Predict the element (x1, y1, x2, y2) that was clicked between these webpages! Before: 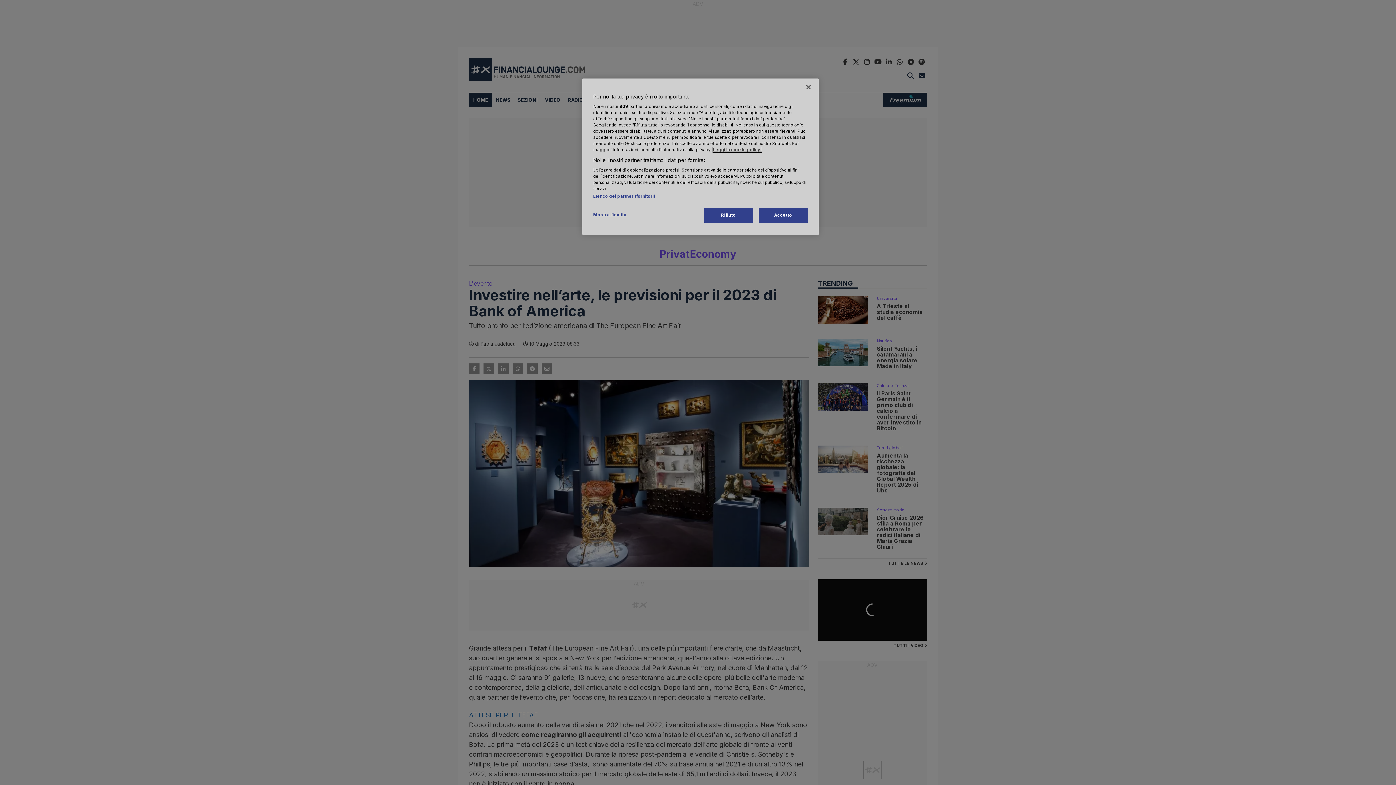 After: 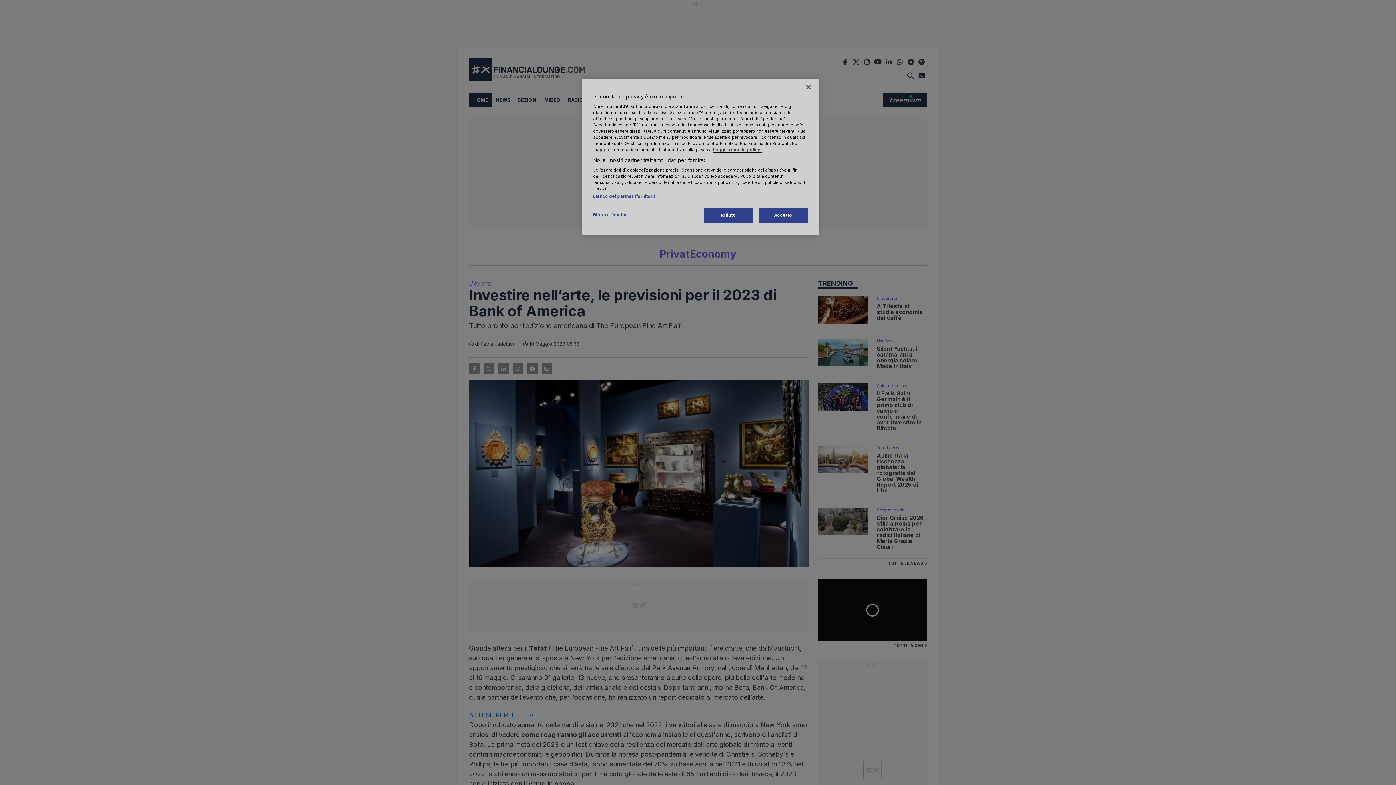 Action: bbox: (713, 147, 761, 152) label: Maggiori informazioni sulla tua privacy, apre in una nuova scheda